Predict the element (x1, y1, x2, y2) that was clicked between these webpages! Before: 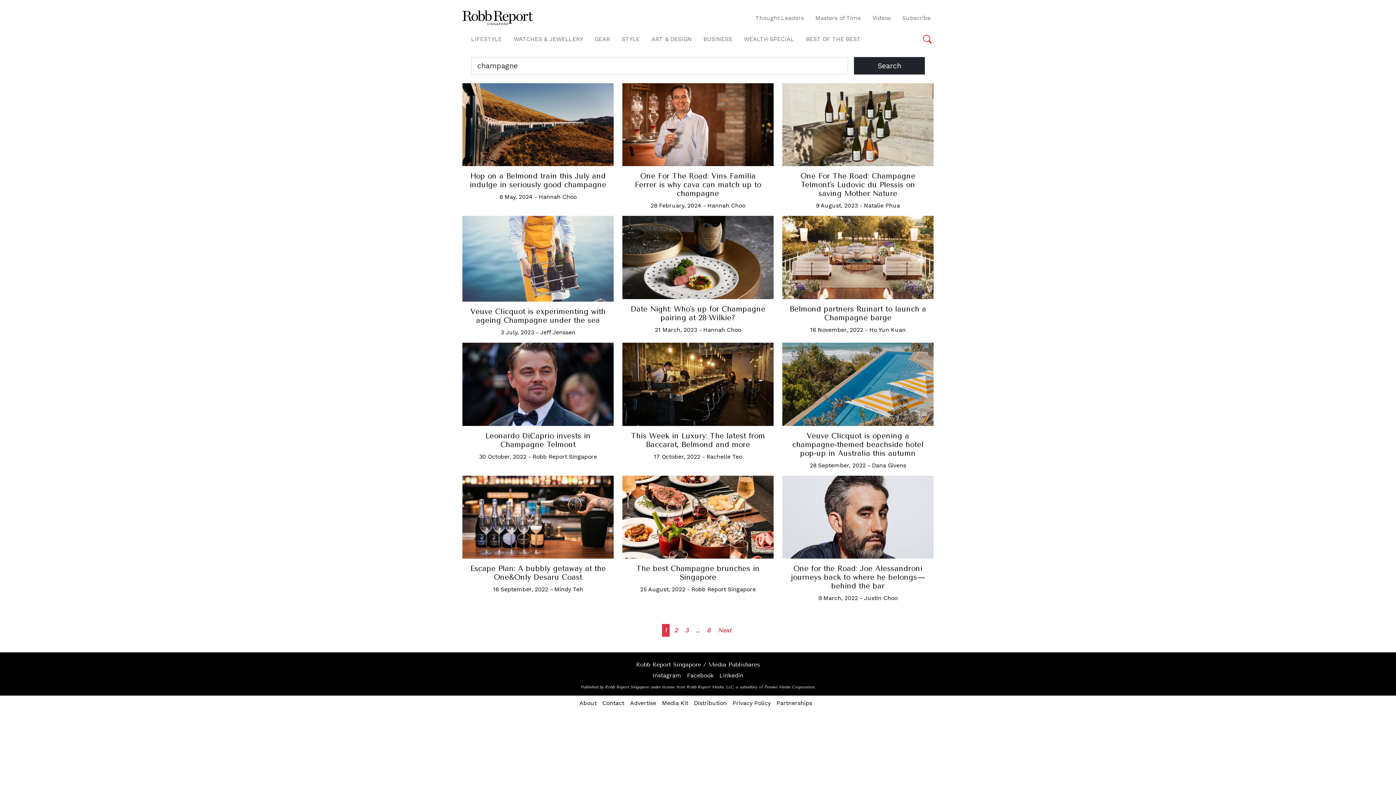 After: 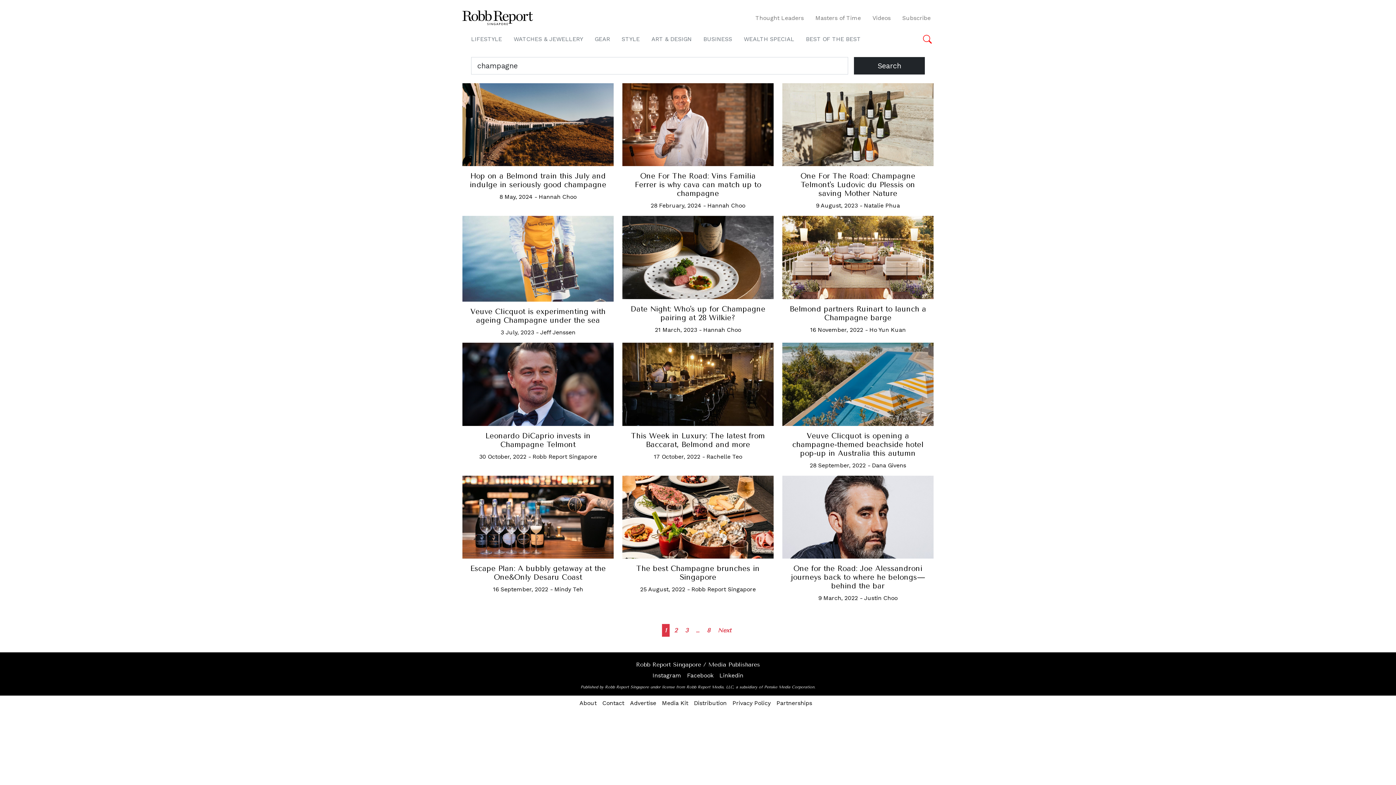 Action: label: Linkedin bbox: (716, 668, 746, 683)